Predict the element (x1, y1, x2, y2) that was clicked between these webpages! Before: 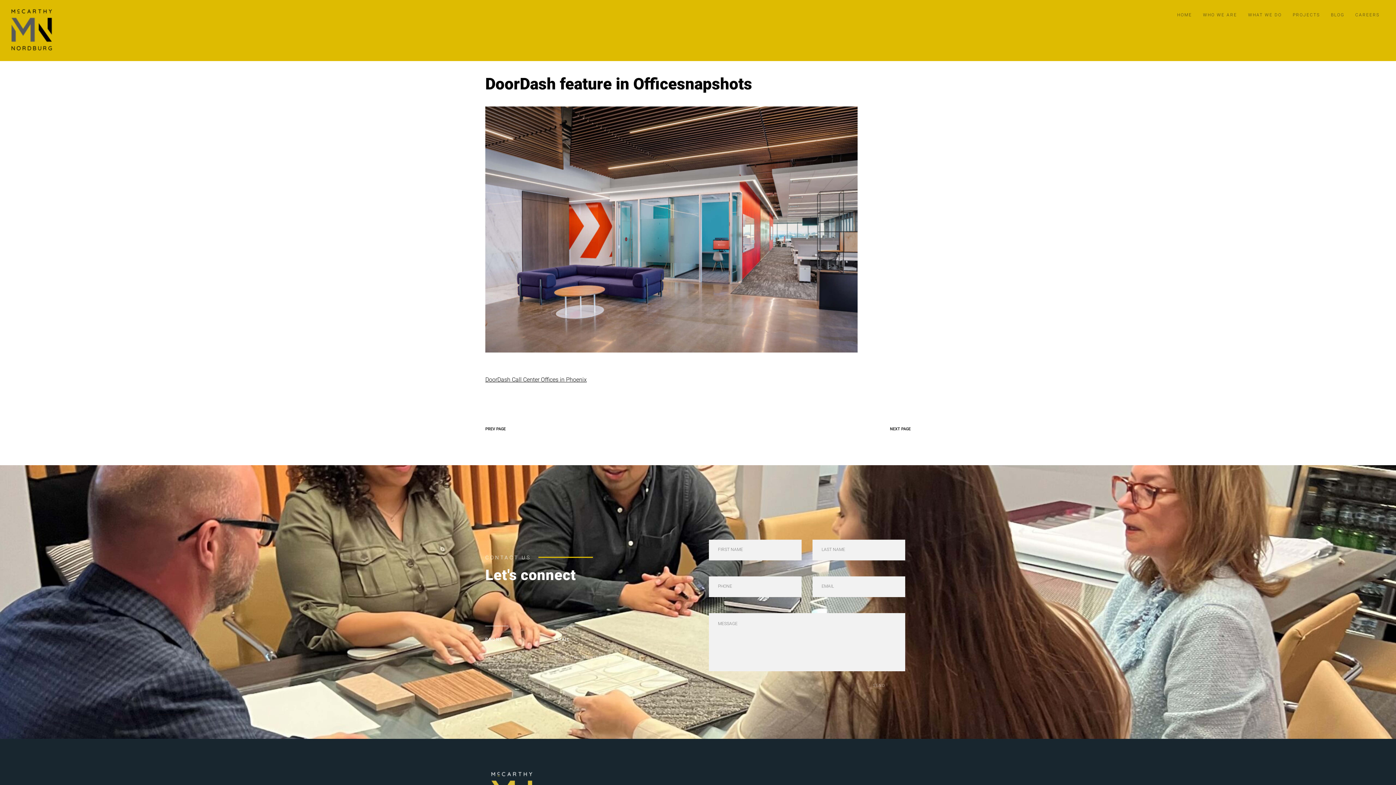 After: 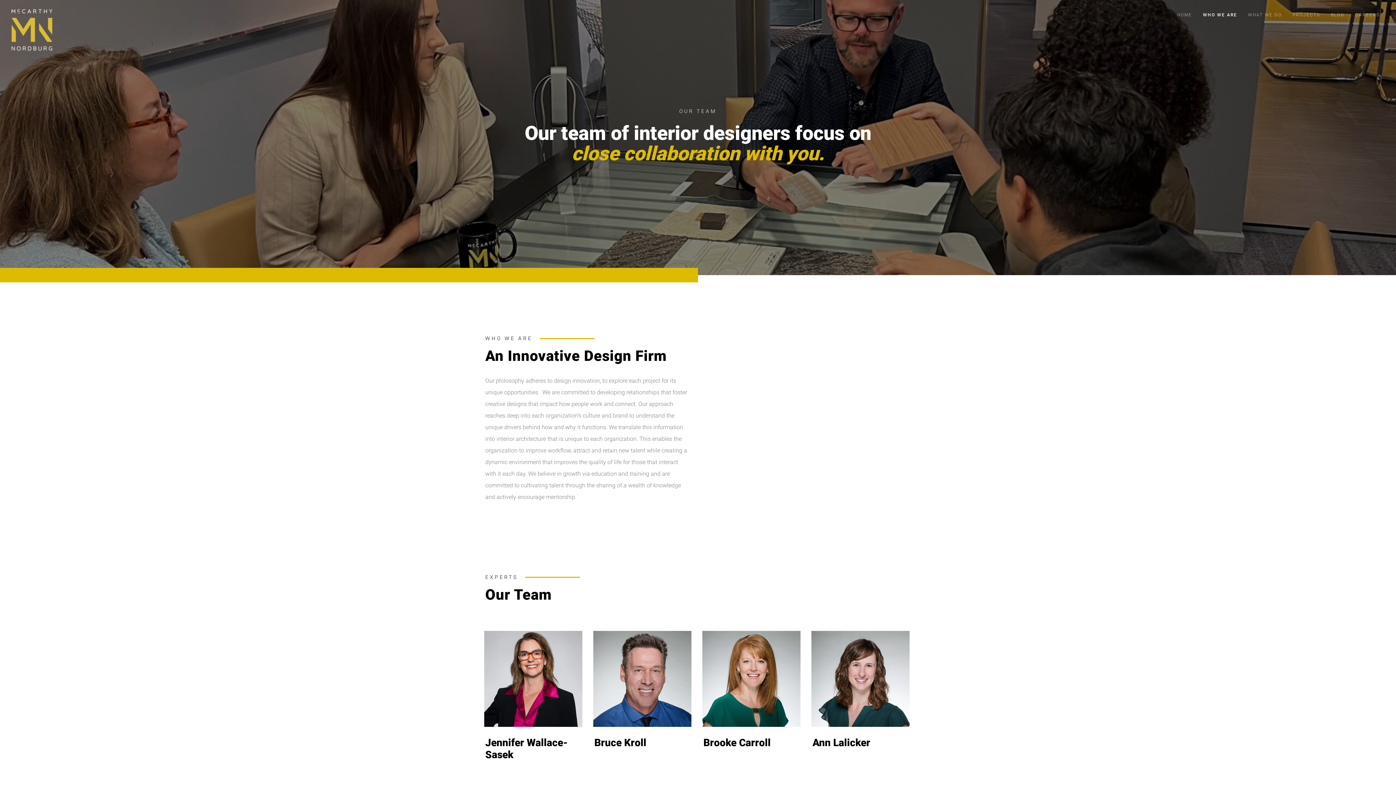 Action: bbox: (1197, 9, 1242, 20) label: WHO WE ARE